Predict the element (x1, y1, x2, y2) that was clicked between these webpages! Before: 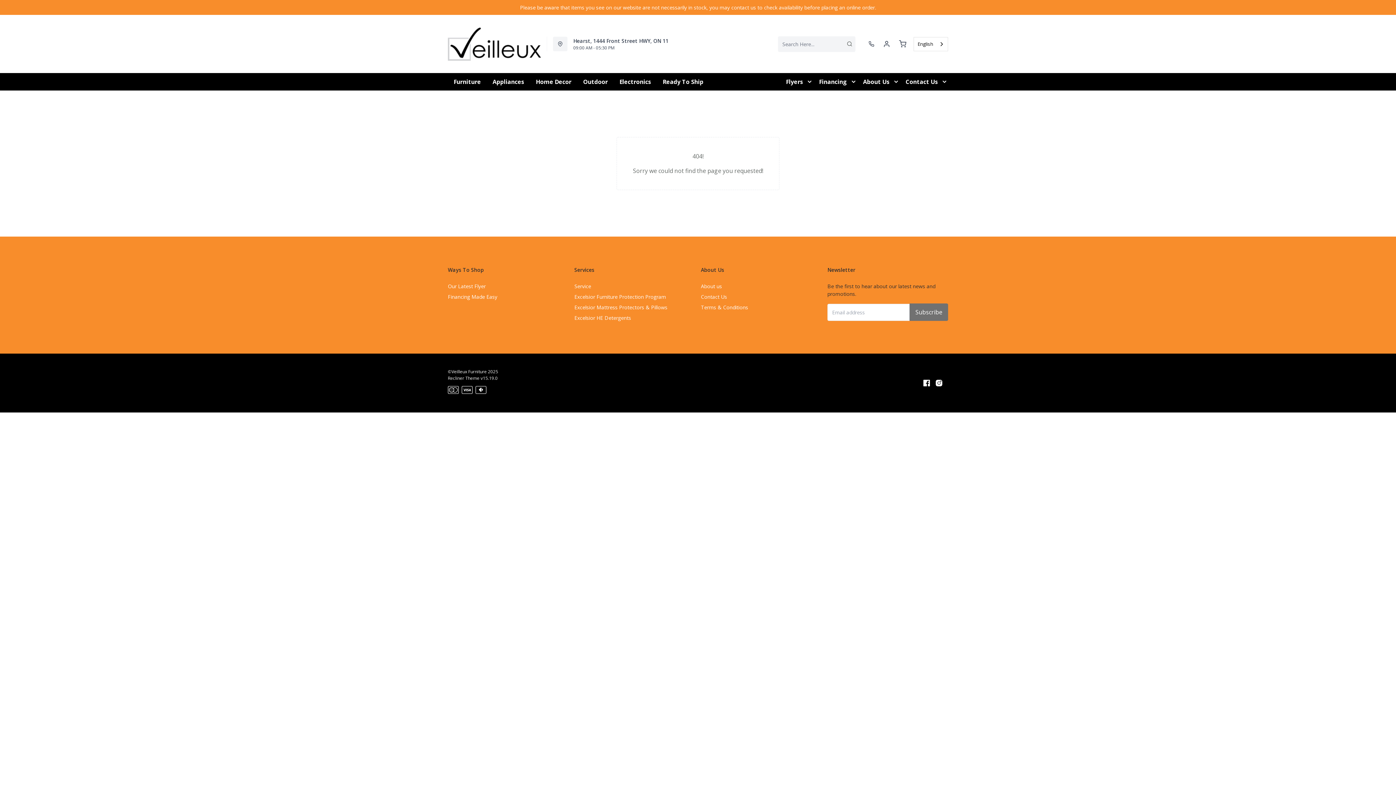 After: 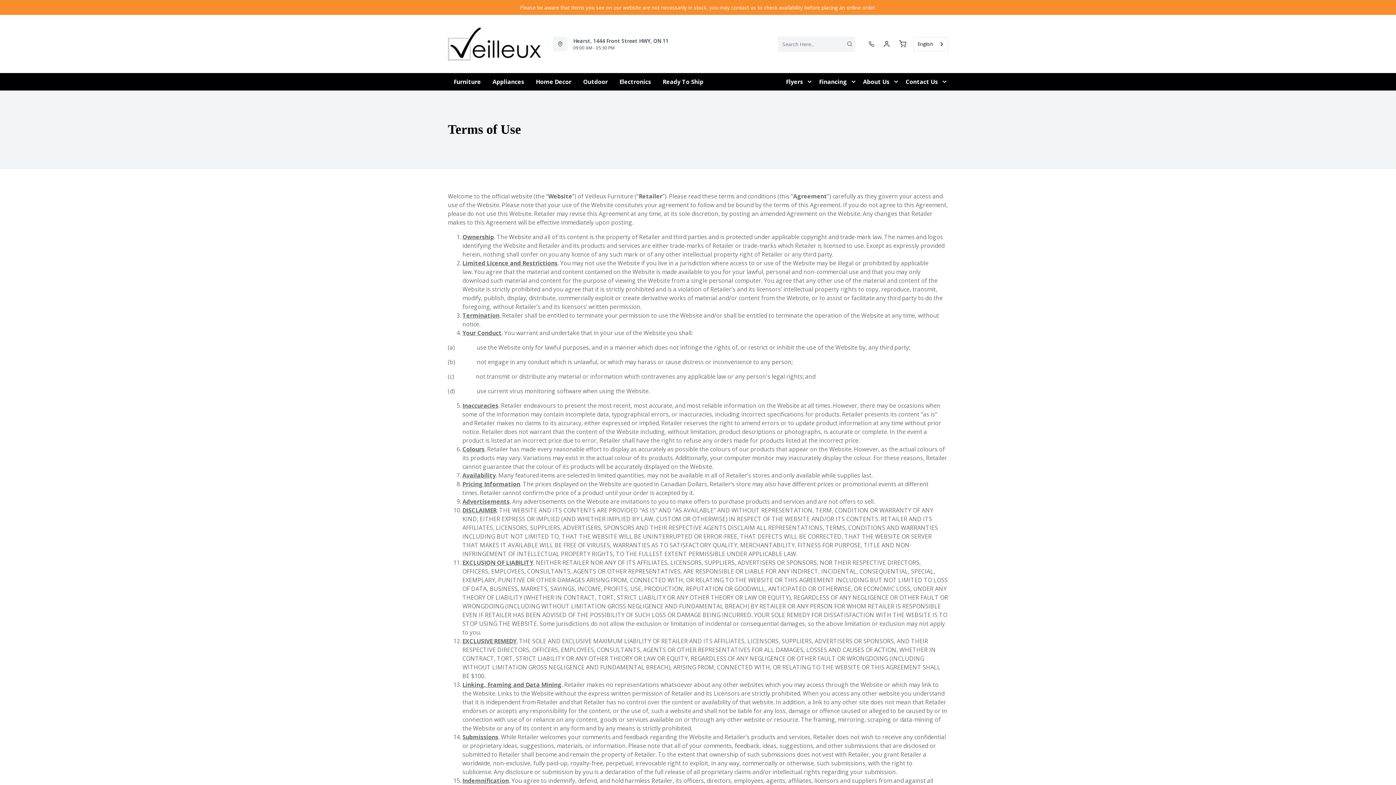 Action: label: Terms & Conditions bbox: (701, 301, 748, 313)